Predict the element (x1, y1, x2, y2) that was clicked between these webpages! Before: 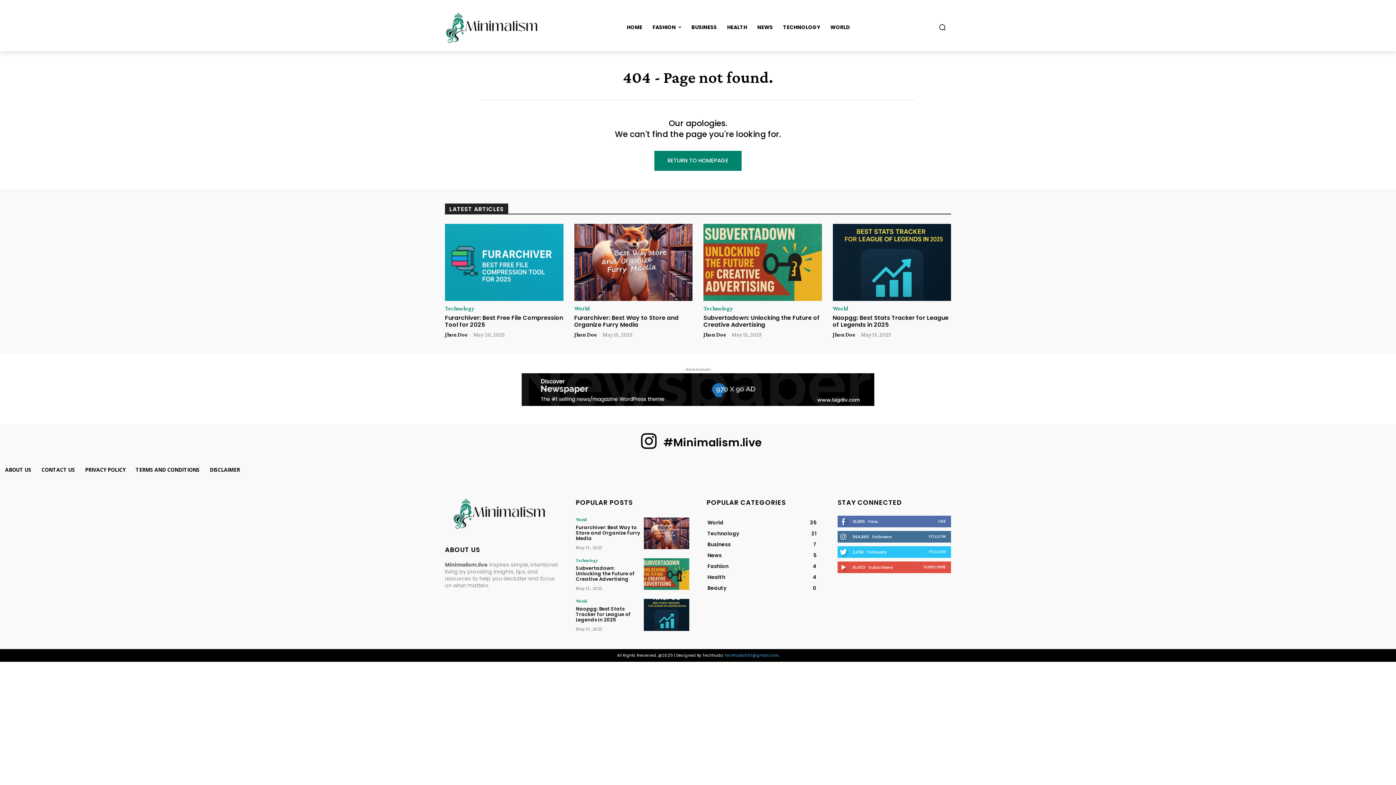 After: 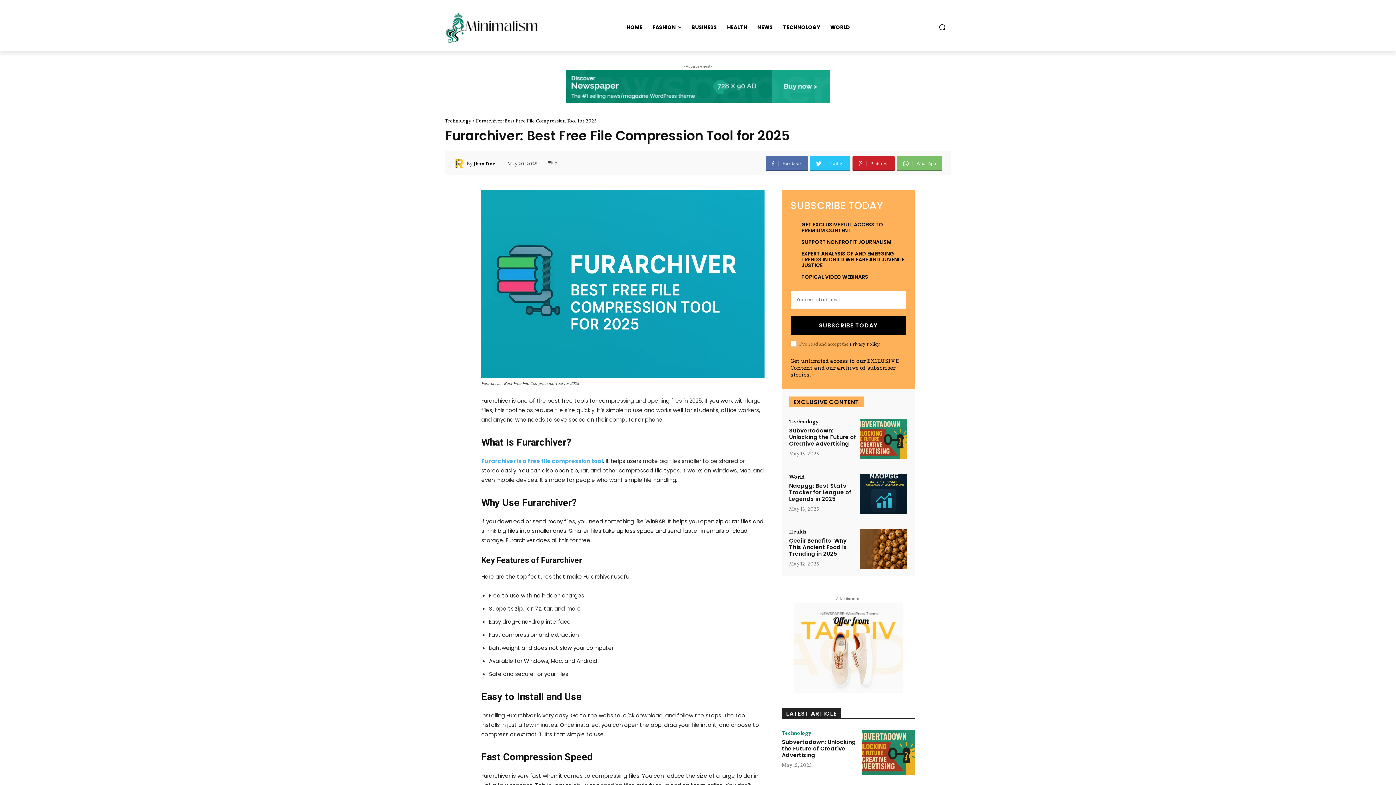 Action: label: Furarchiver: Best Free File Compression Tool for 2025 bbox: (445, 313, 563, 328)